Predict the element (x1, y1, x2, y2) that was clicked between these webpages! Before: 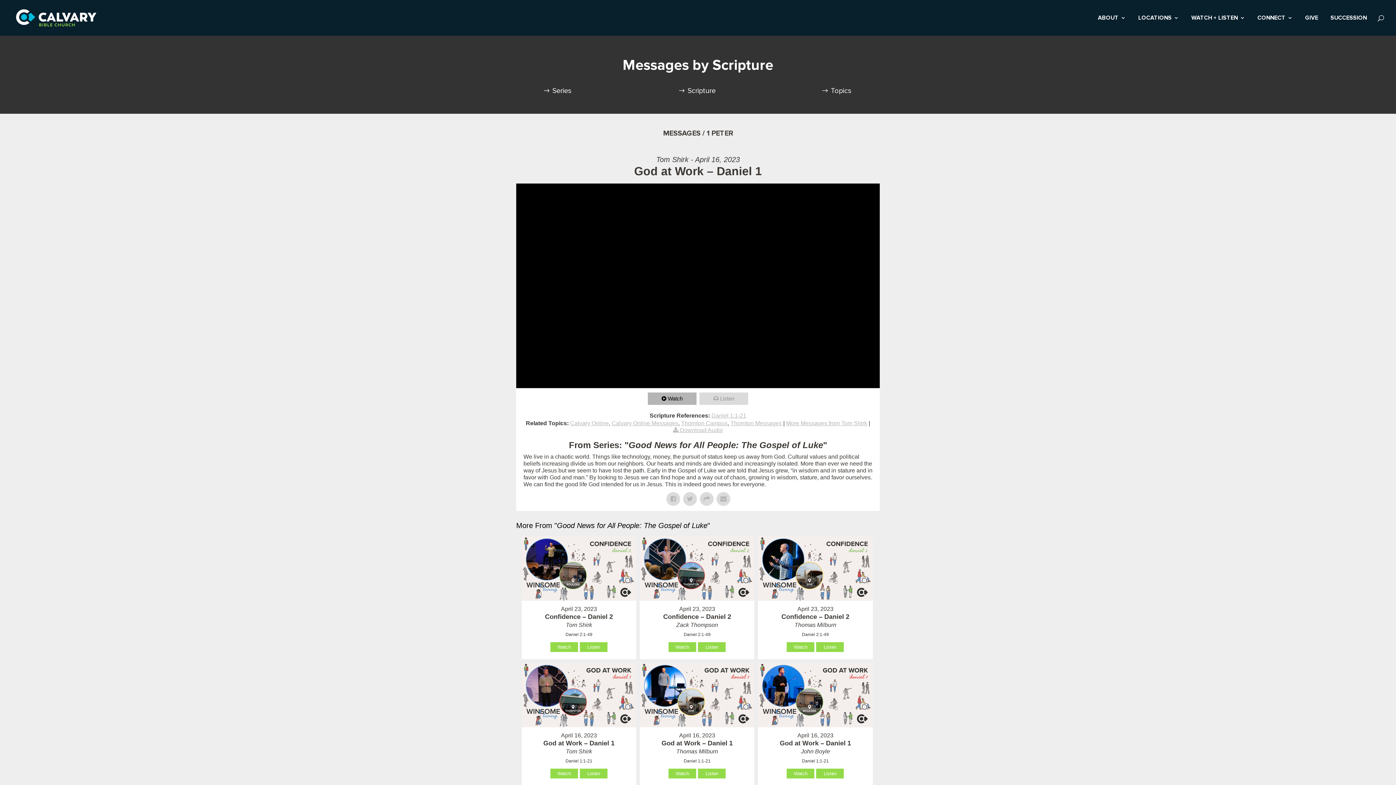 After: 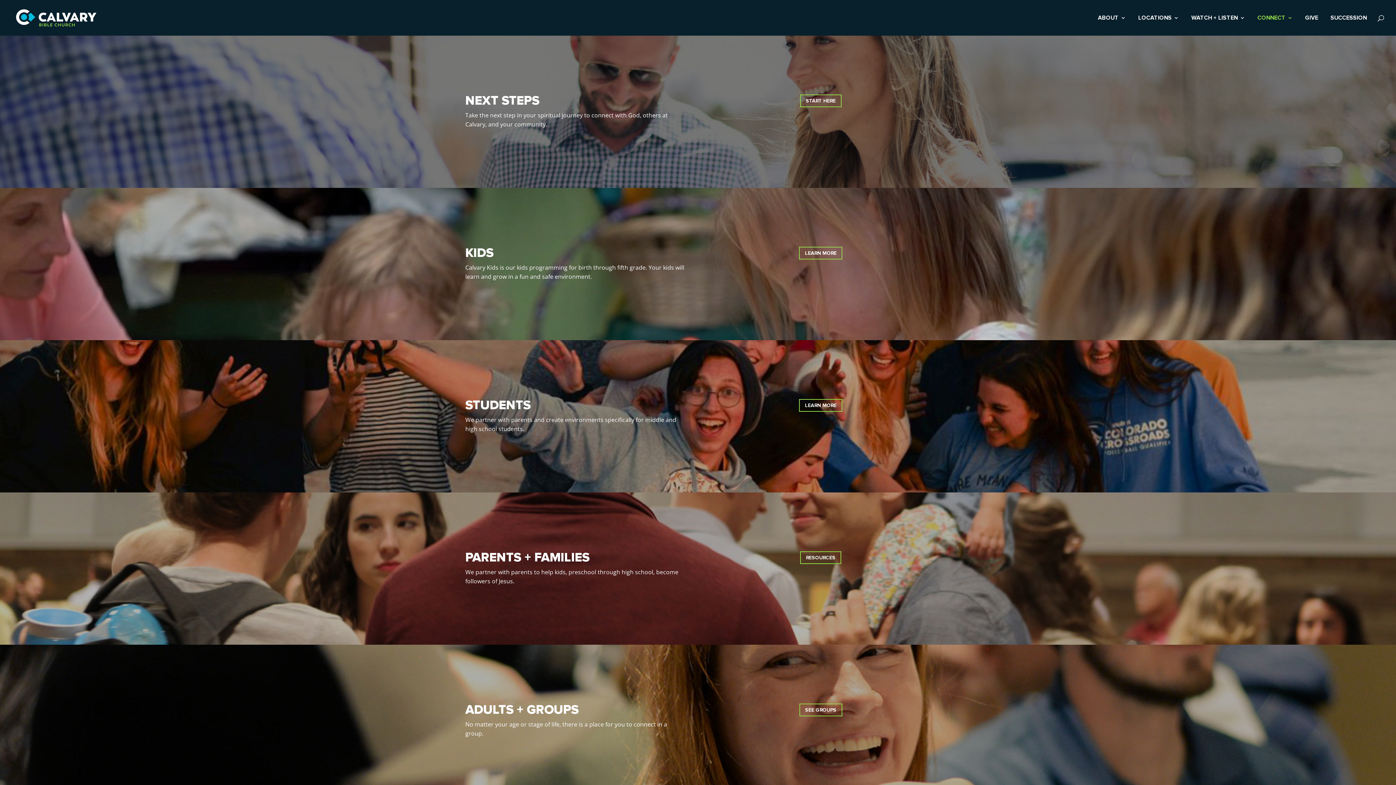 Action: bbox: (1257, 15, 1293, 35) label: CONNECT